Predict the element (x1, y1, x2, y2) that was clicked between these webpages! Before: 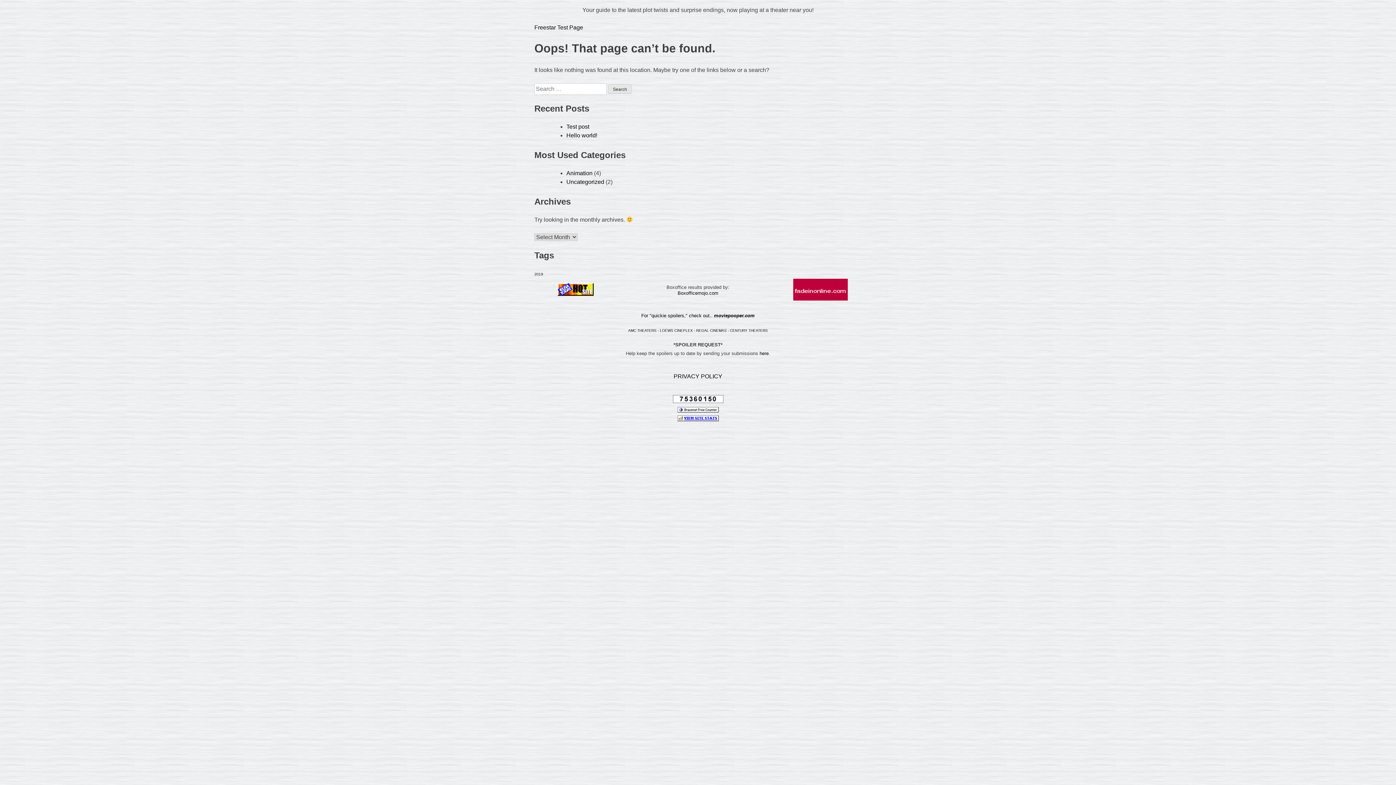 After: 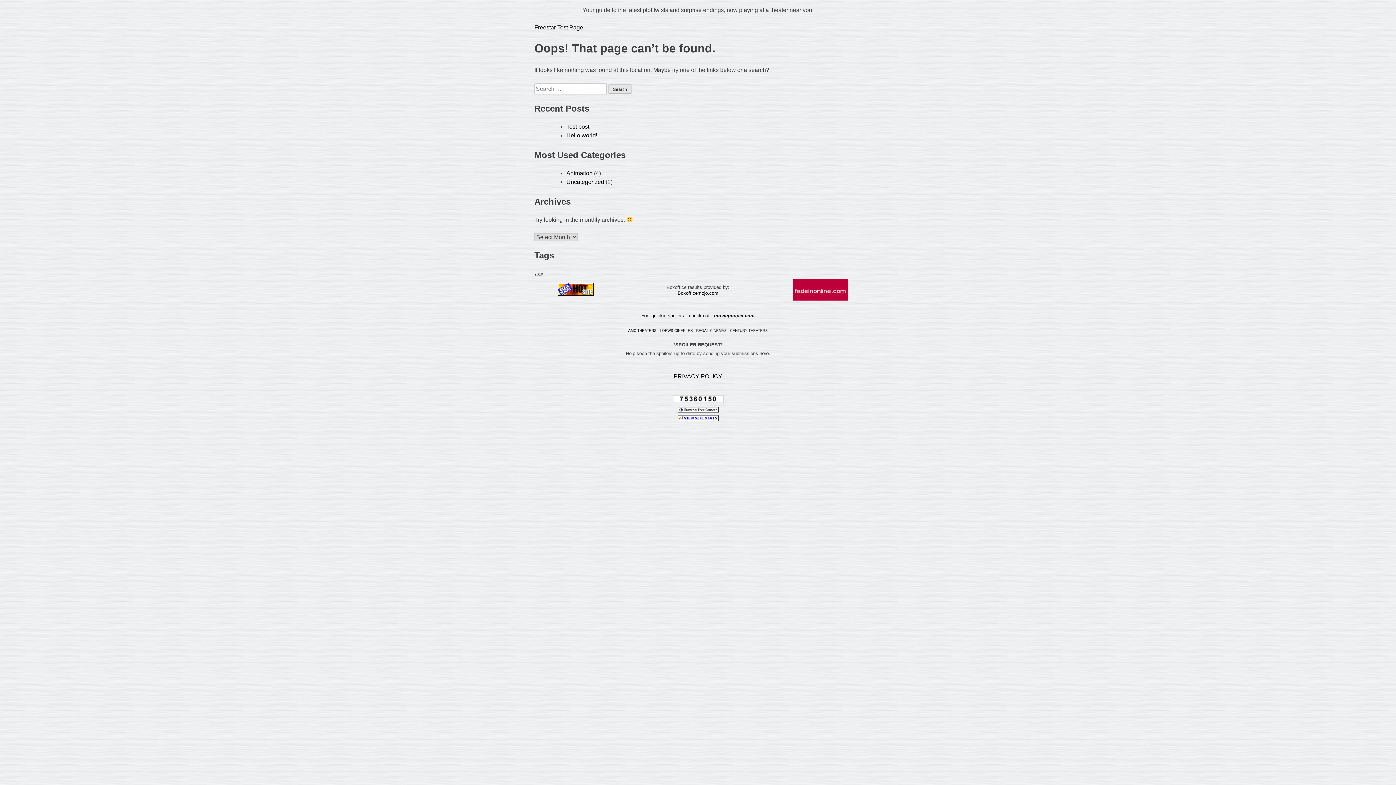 Action: label: here bbox: (759, 350, 768, 356)